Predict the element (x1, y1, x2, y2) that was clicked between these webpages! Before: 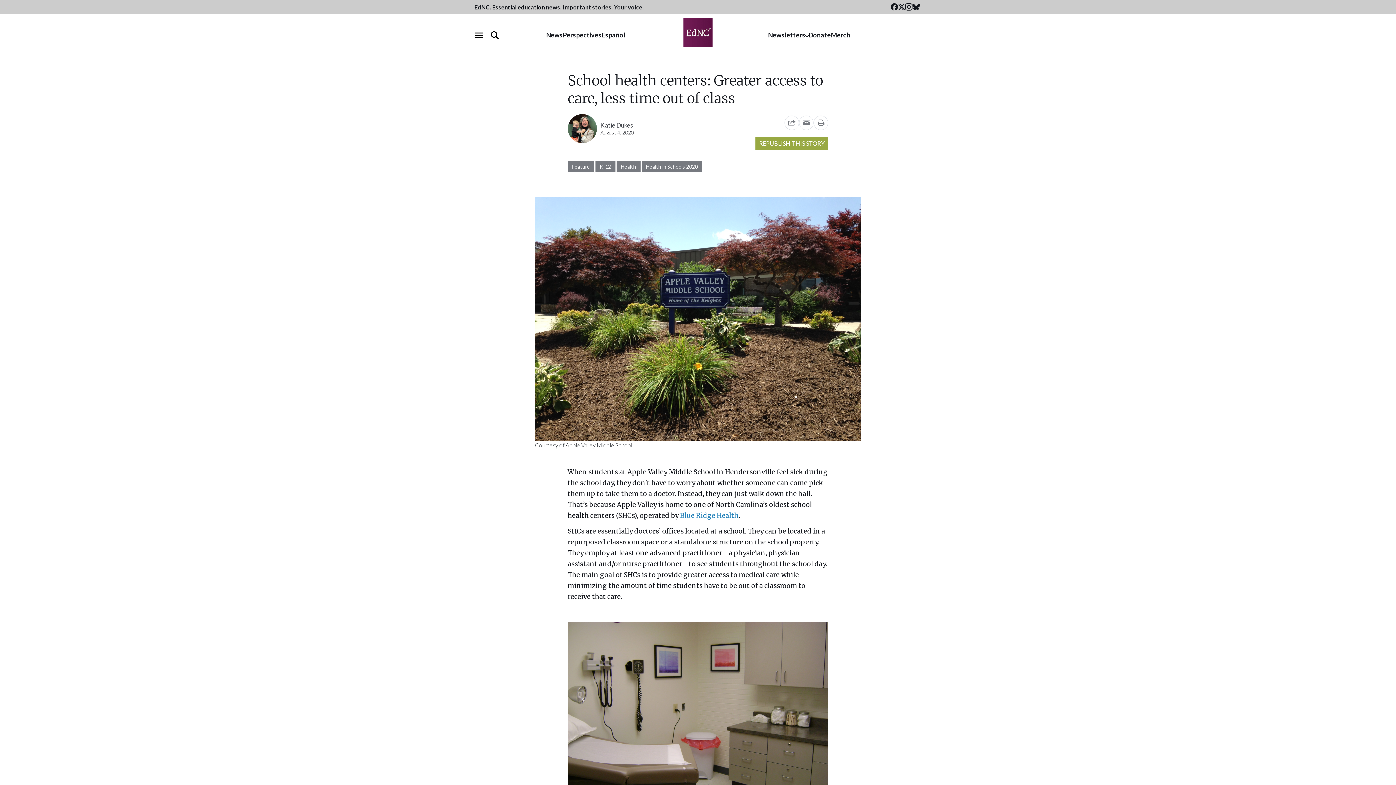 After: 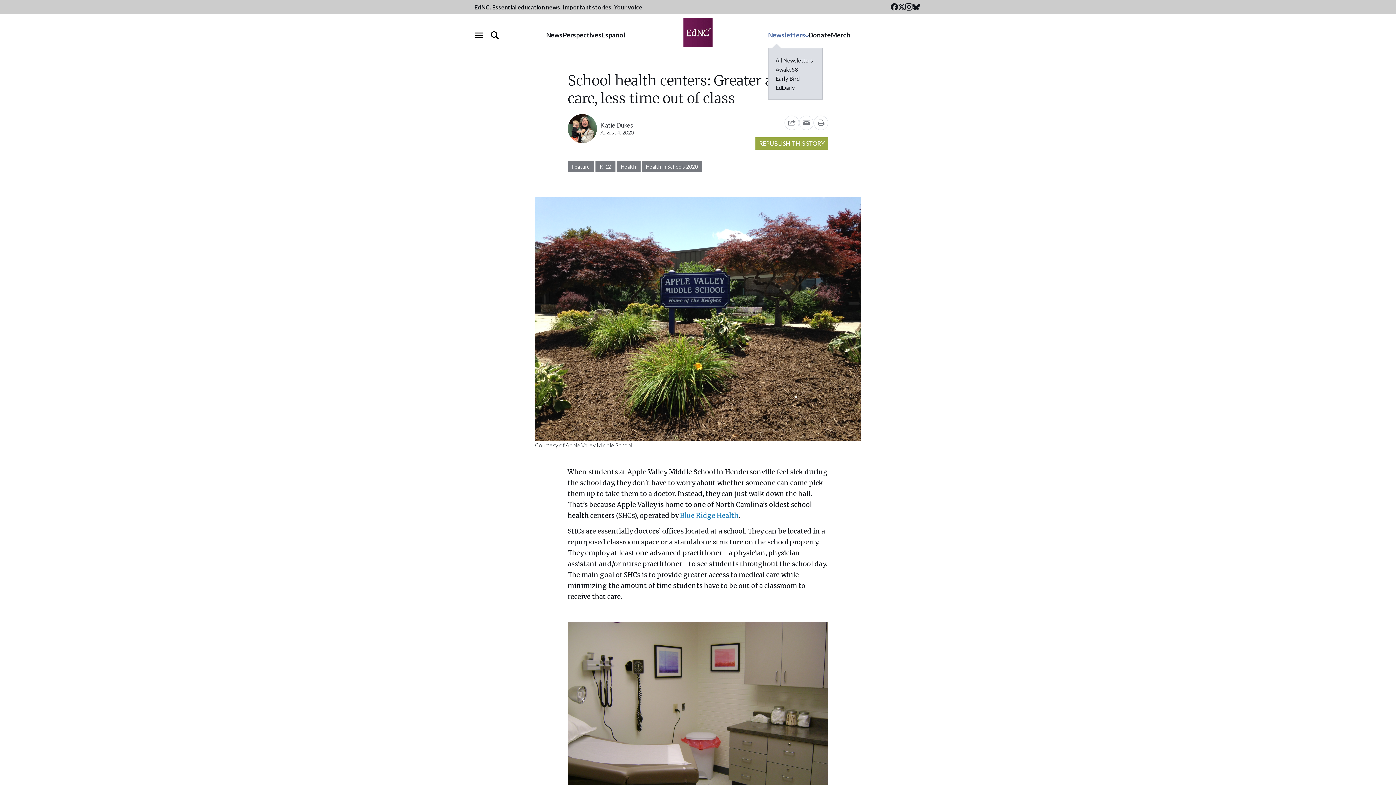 Action: bbox: (768, 30, 808, 39) label: Newsletters